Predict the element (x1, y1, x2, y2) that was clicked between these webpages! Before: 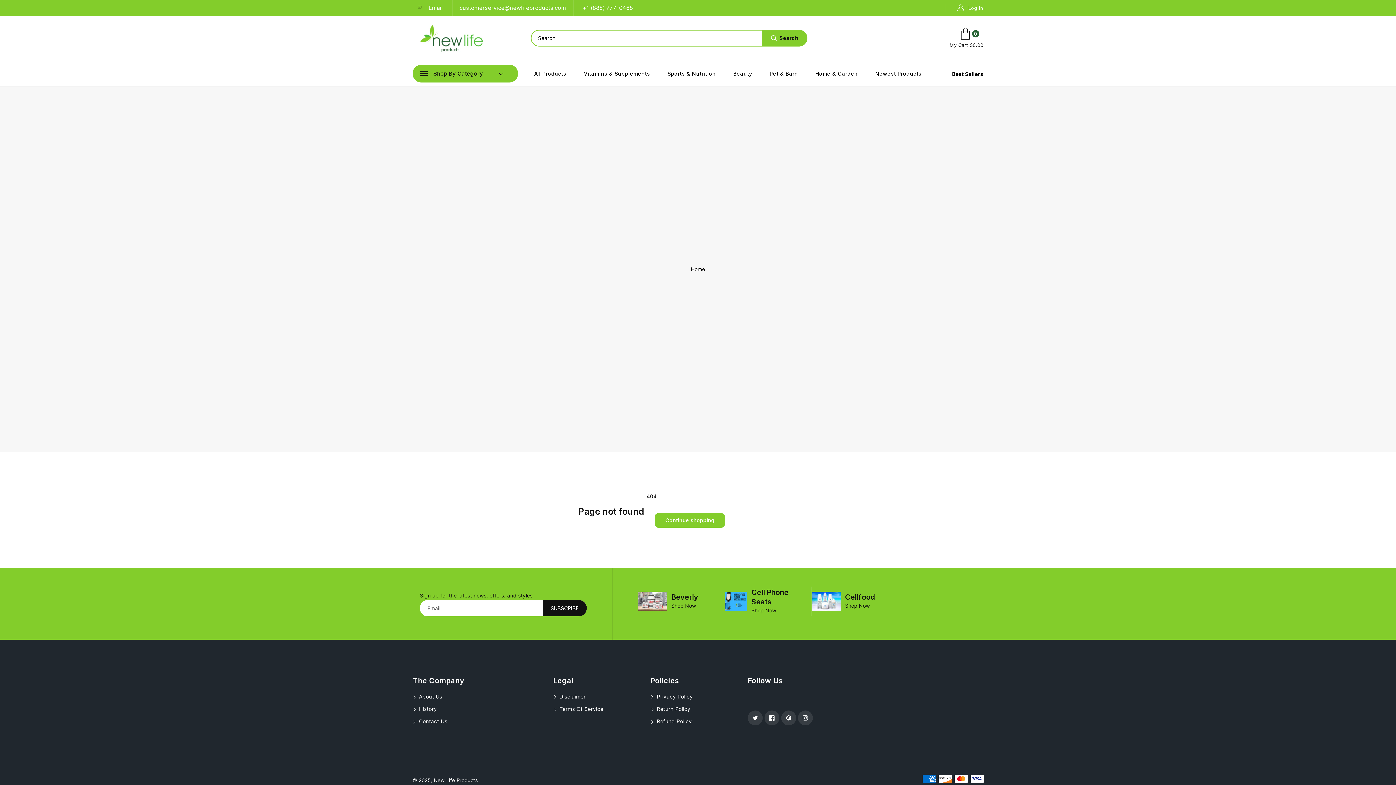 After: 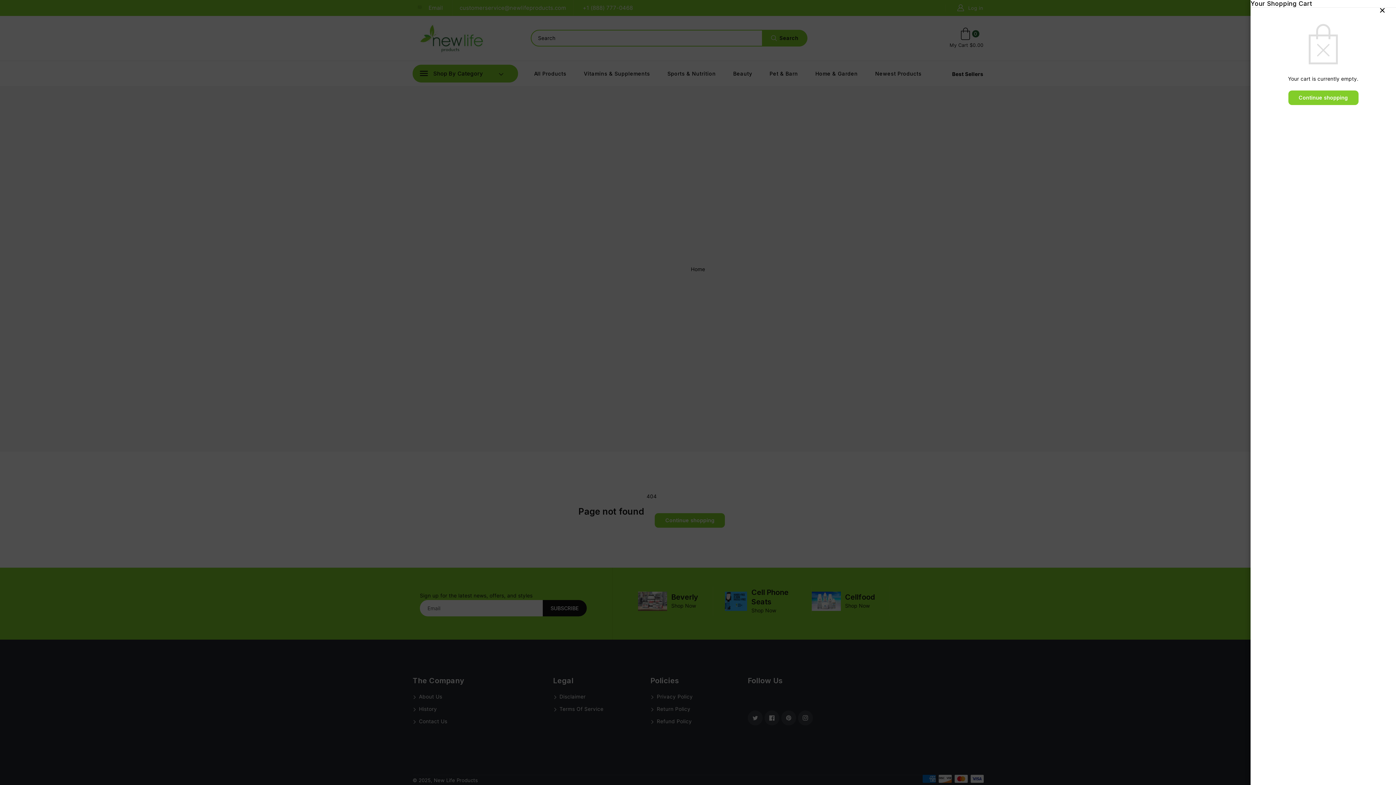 Action: label: 0 bbox: (955, 27, 983, 40)